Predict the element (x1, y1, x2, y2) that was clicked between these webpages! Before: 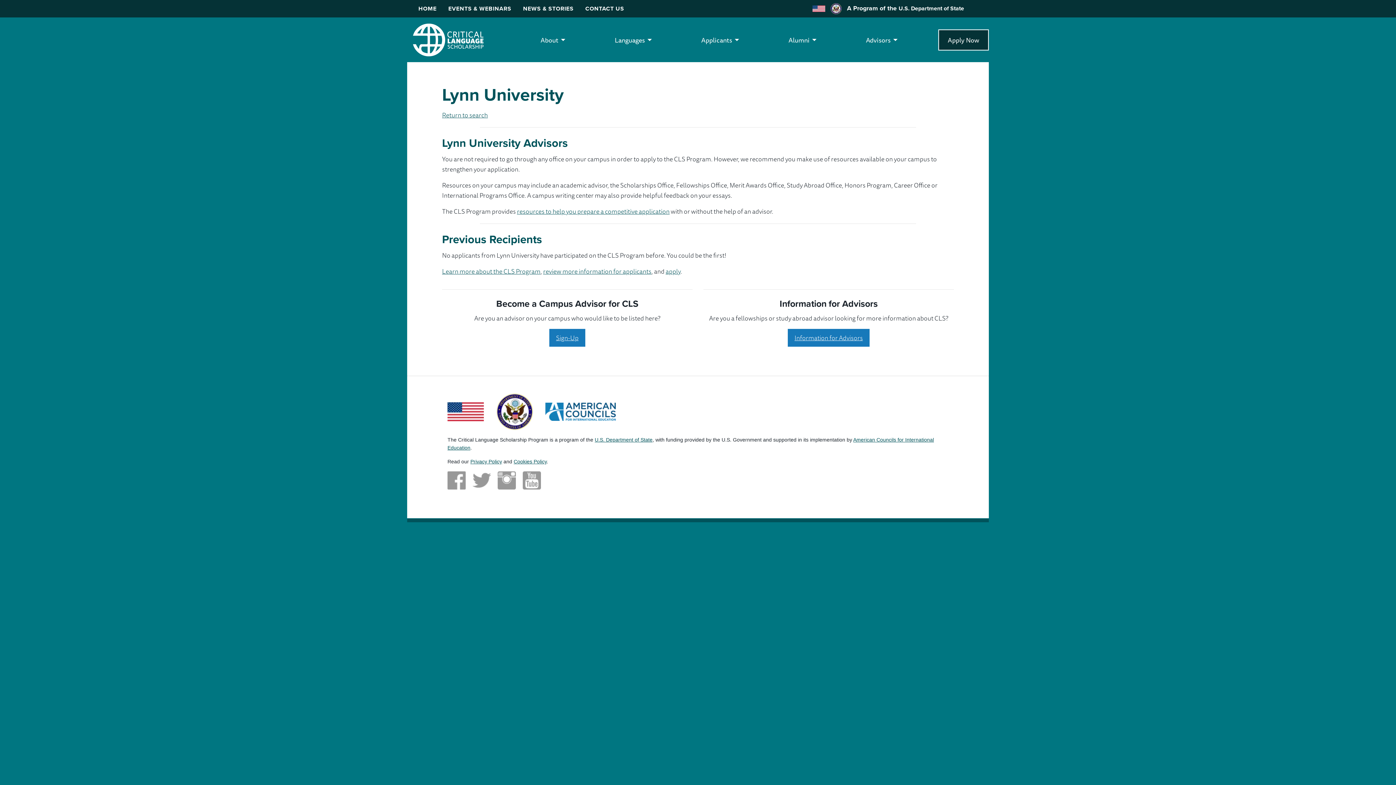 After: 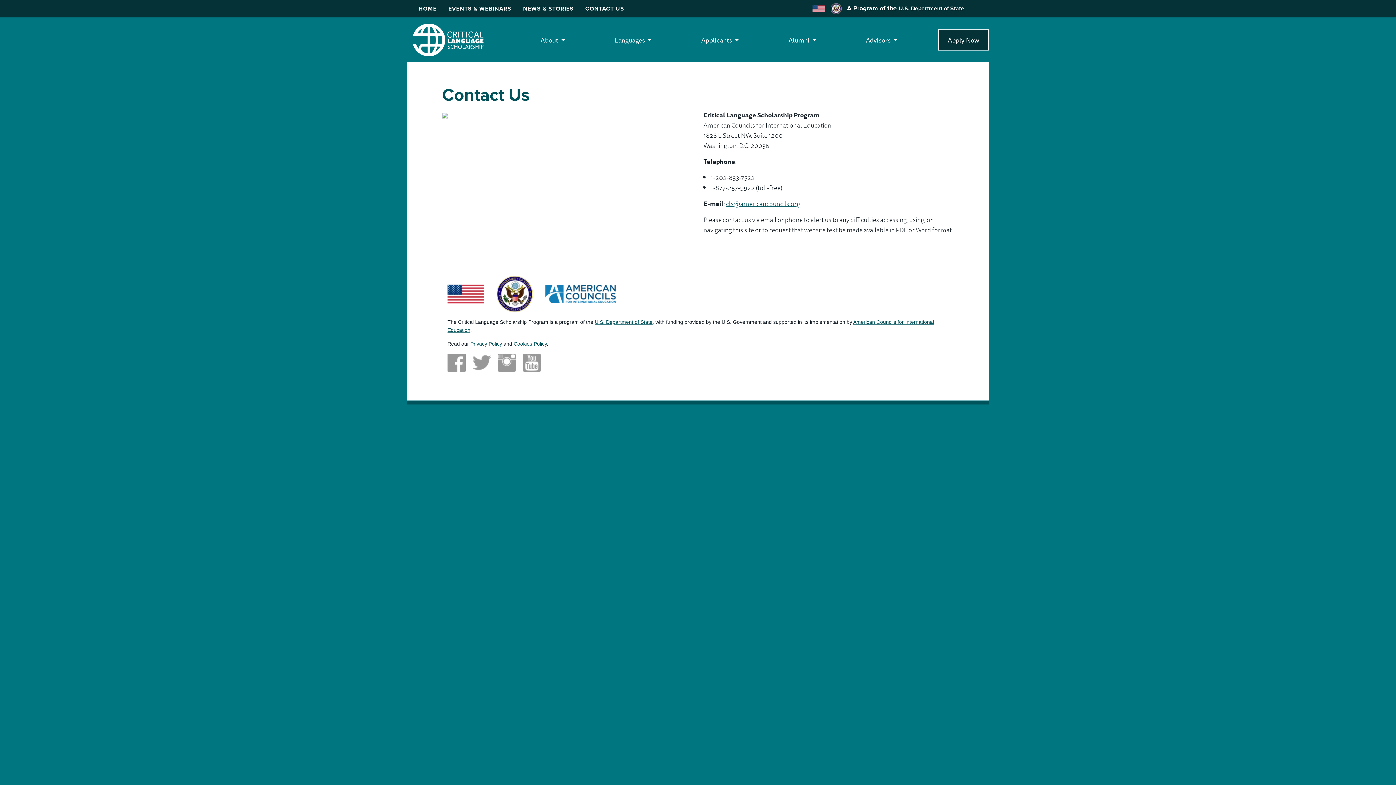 Action: label: CONTACT US bbox: (579, 1, 630, 15)